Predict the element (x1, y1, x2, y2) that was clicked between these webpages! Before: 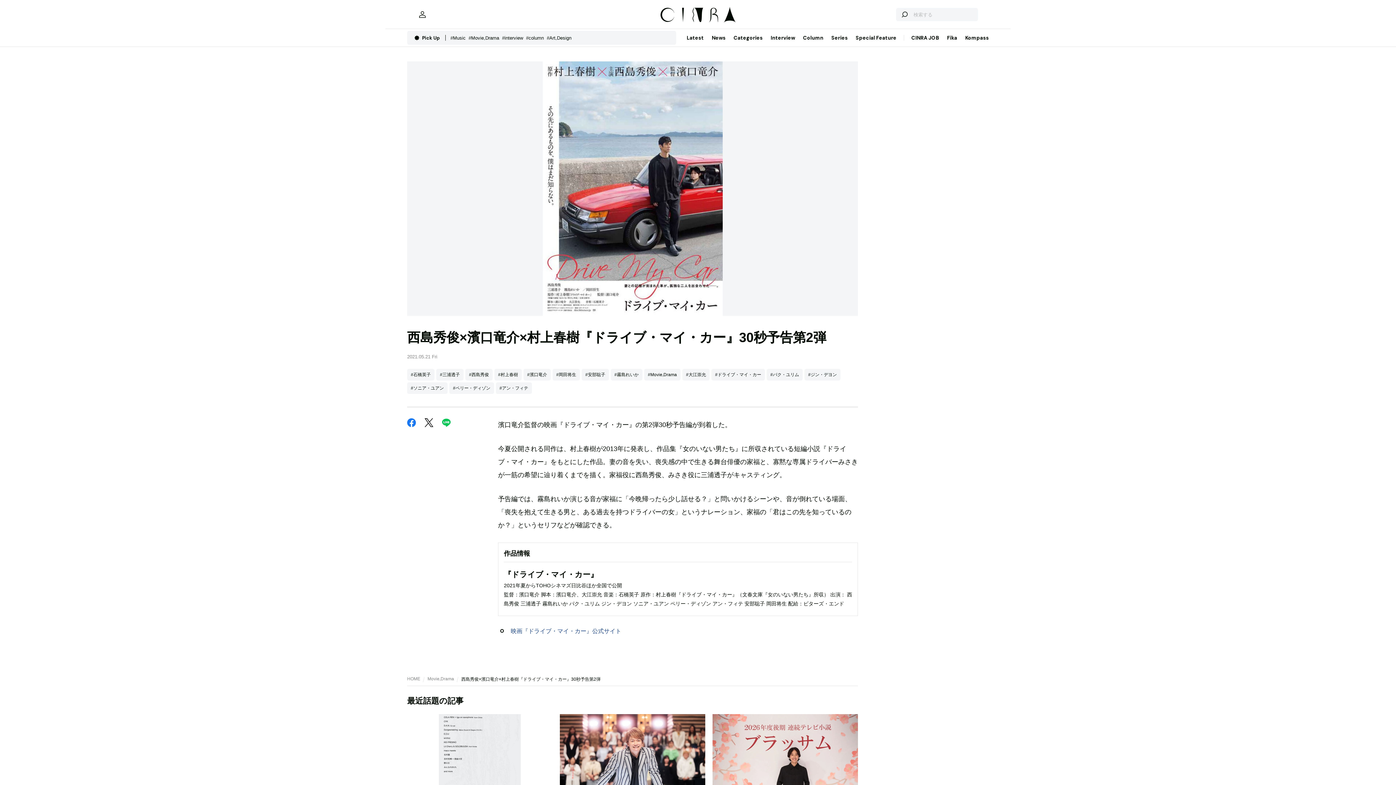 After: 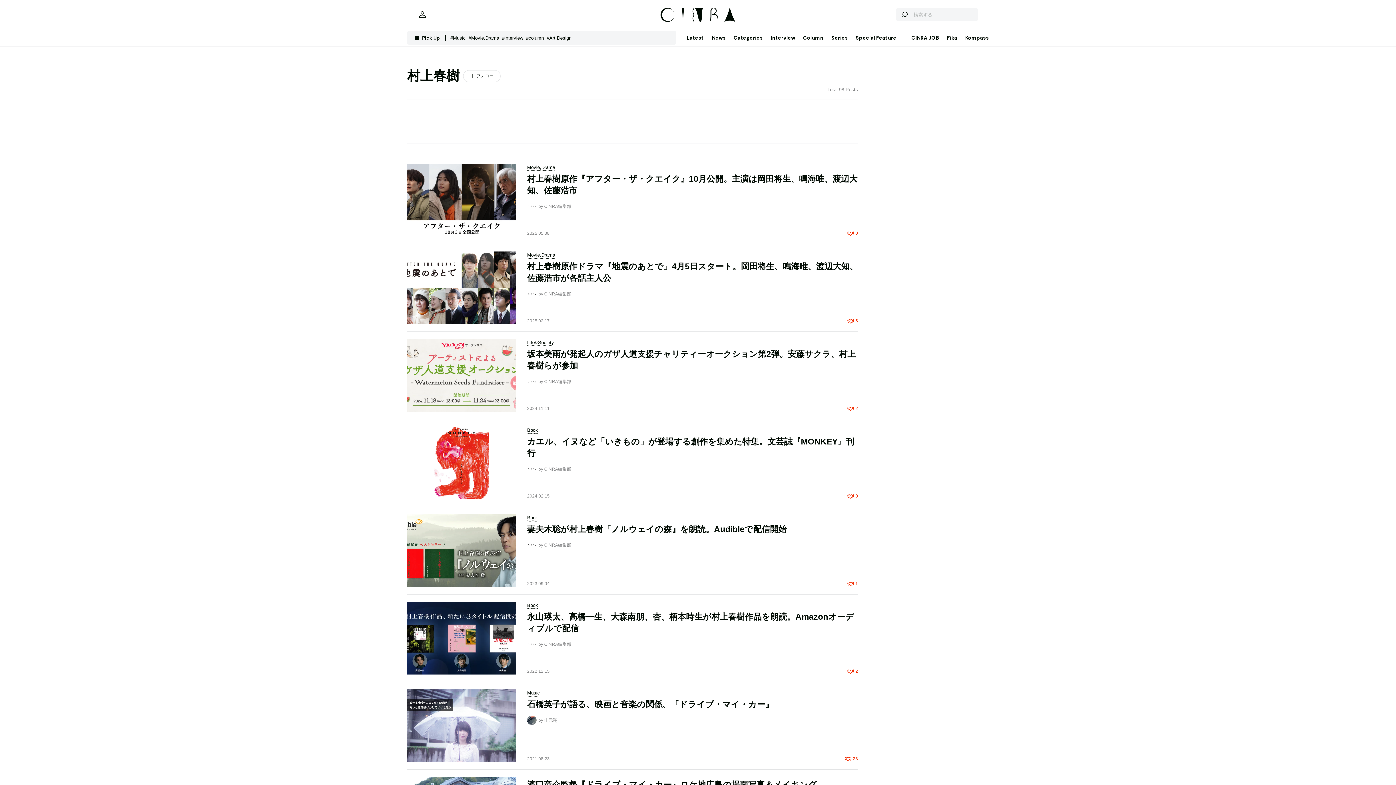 Action: label: #村上春樹 bbox: (494, 369, 521, 380)